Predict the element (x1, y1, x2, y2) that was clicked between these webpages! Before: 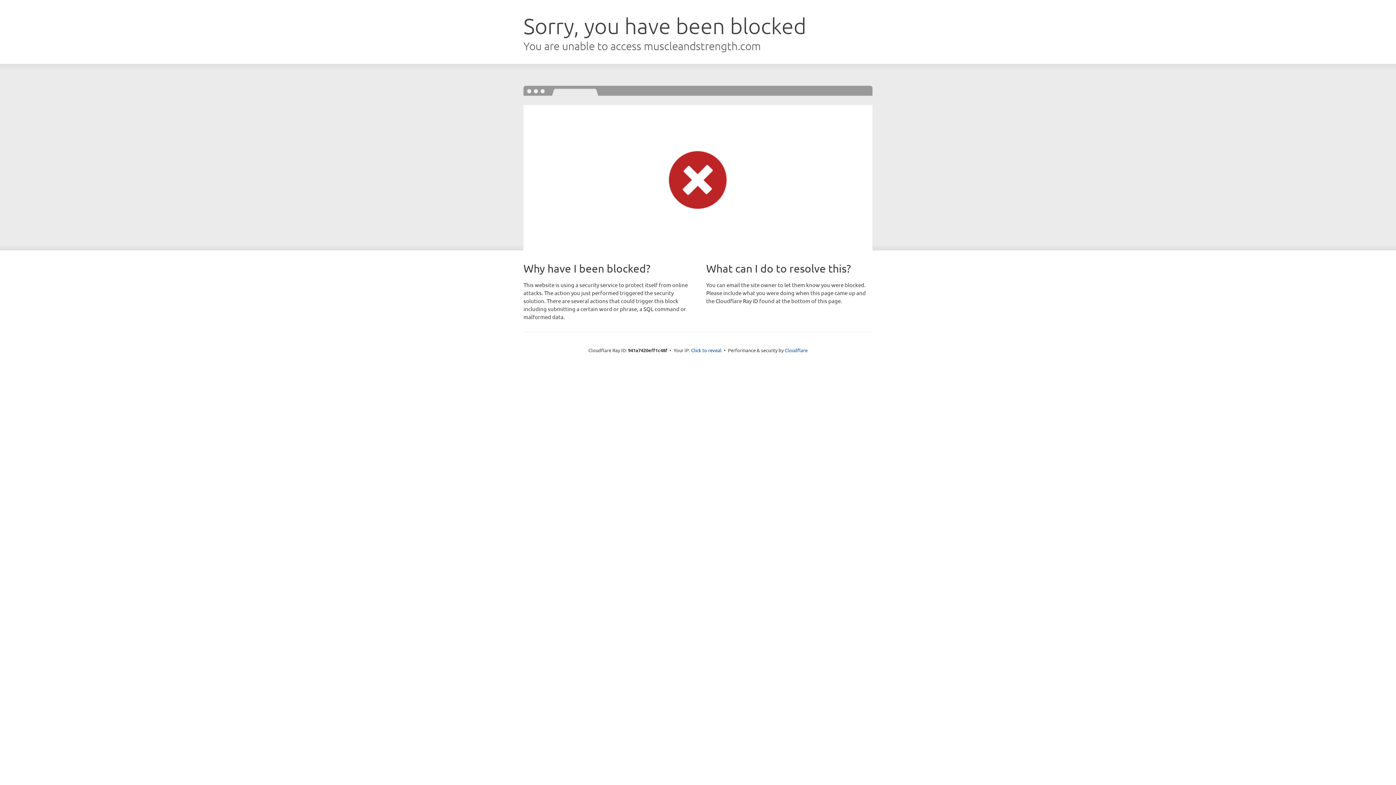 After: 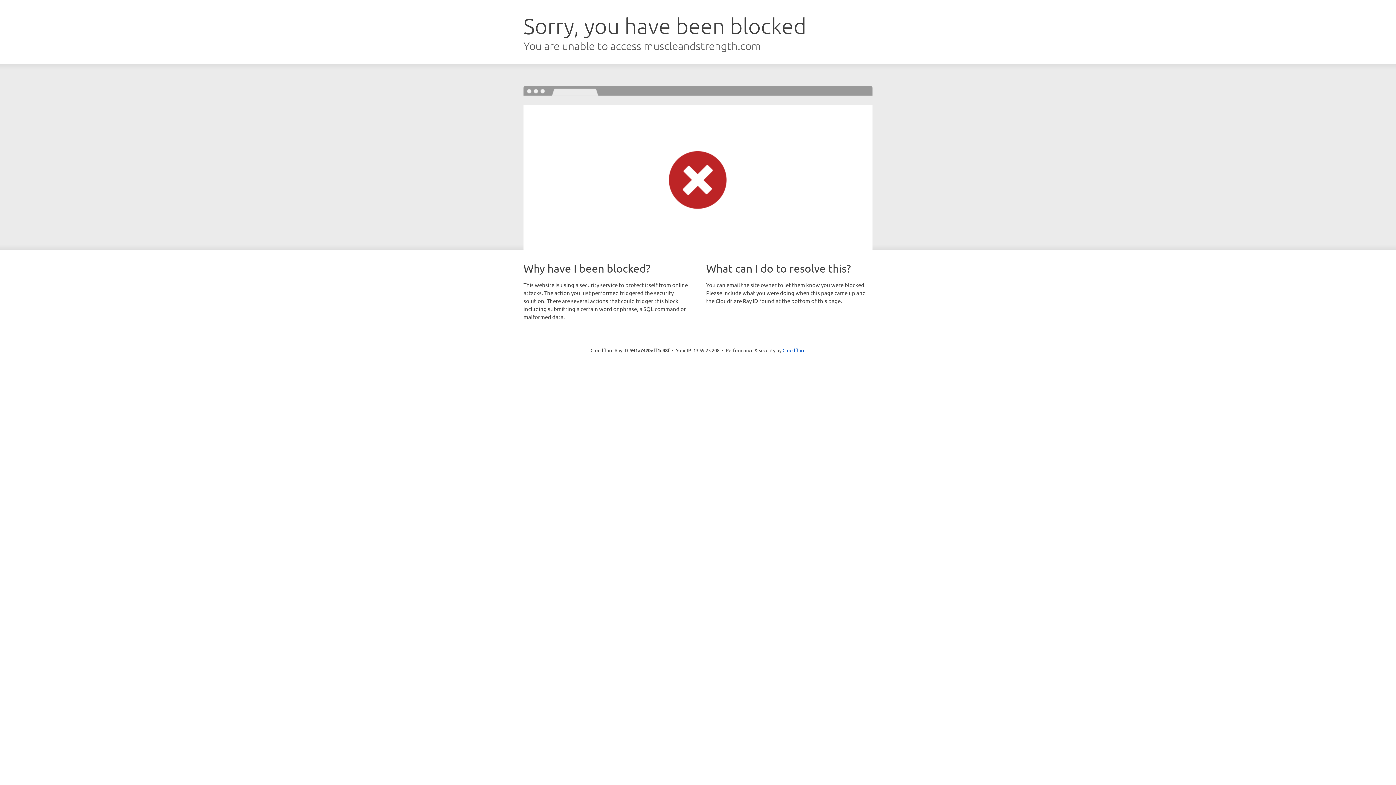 Action: label: Click to reveal bbox: (691, 346, 721, 353)